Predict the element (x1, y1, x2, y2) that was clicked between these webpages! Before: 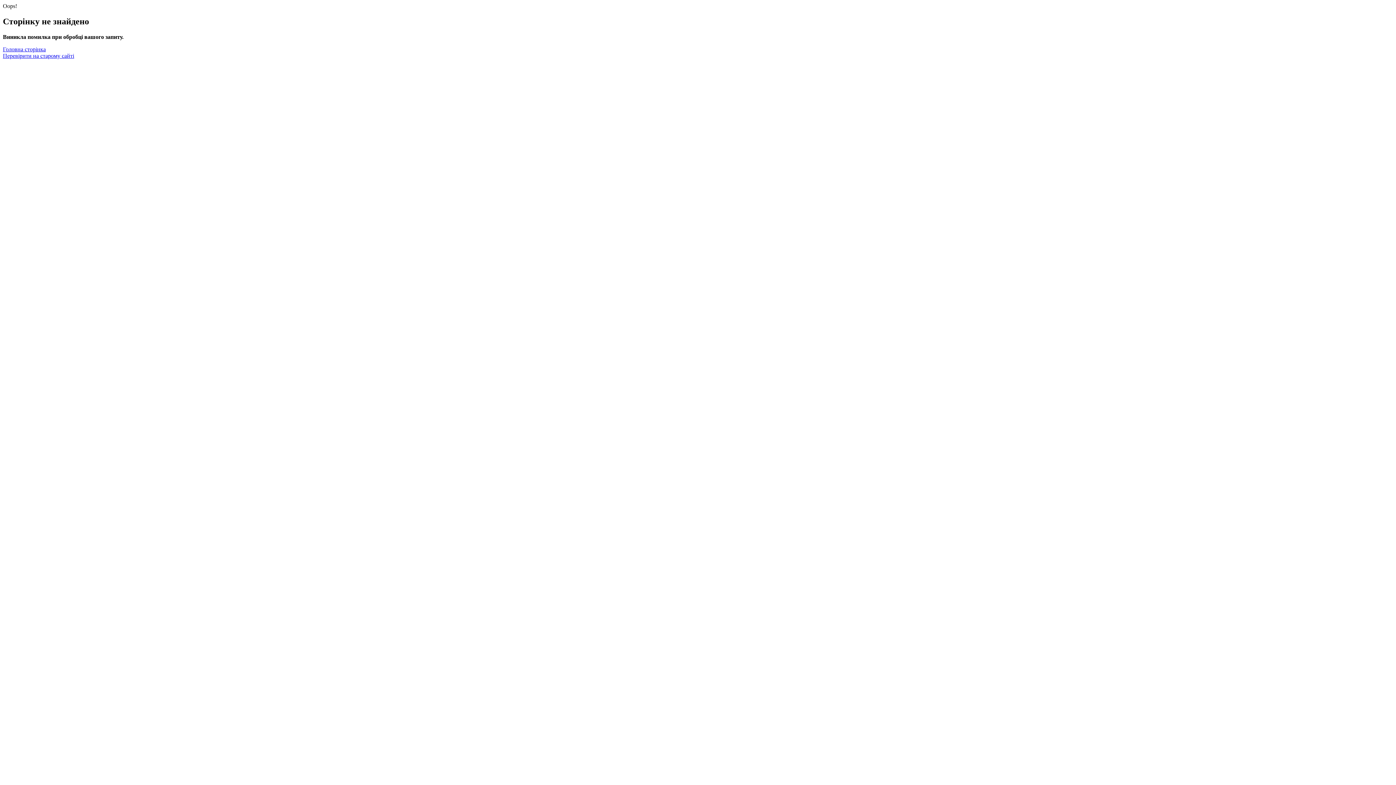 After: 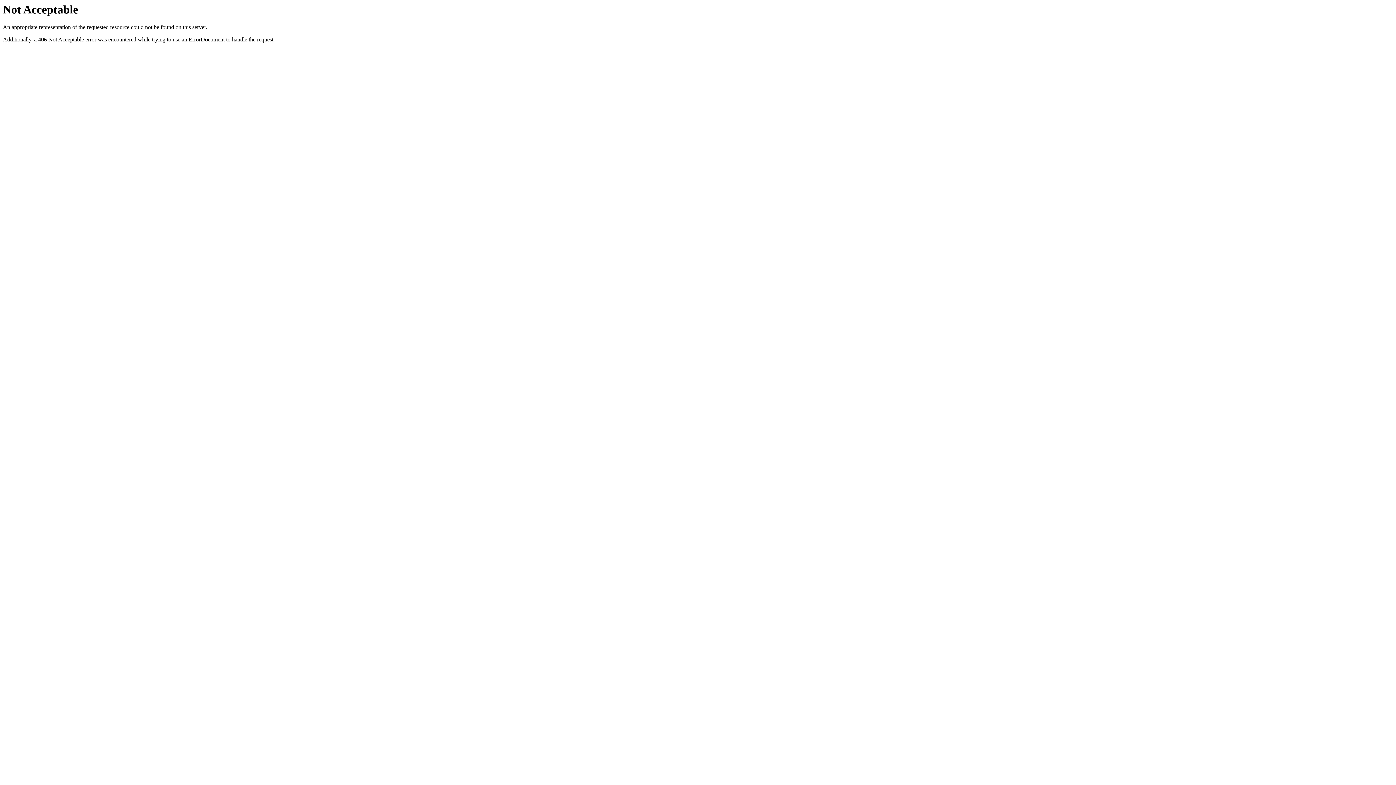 Action: bbox: (2, 52, 74, 58) label: Перевірити на старому сайті